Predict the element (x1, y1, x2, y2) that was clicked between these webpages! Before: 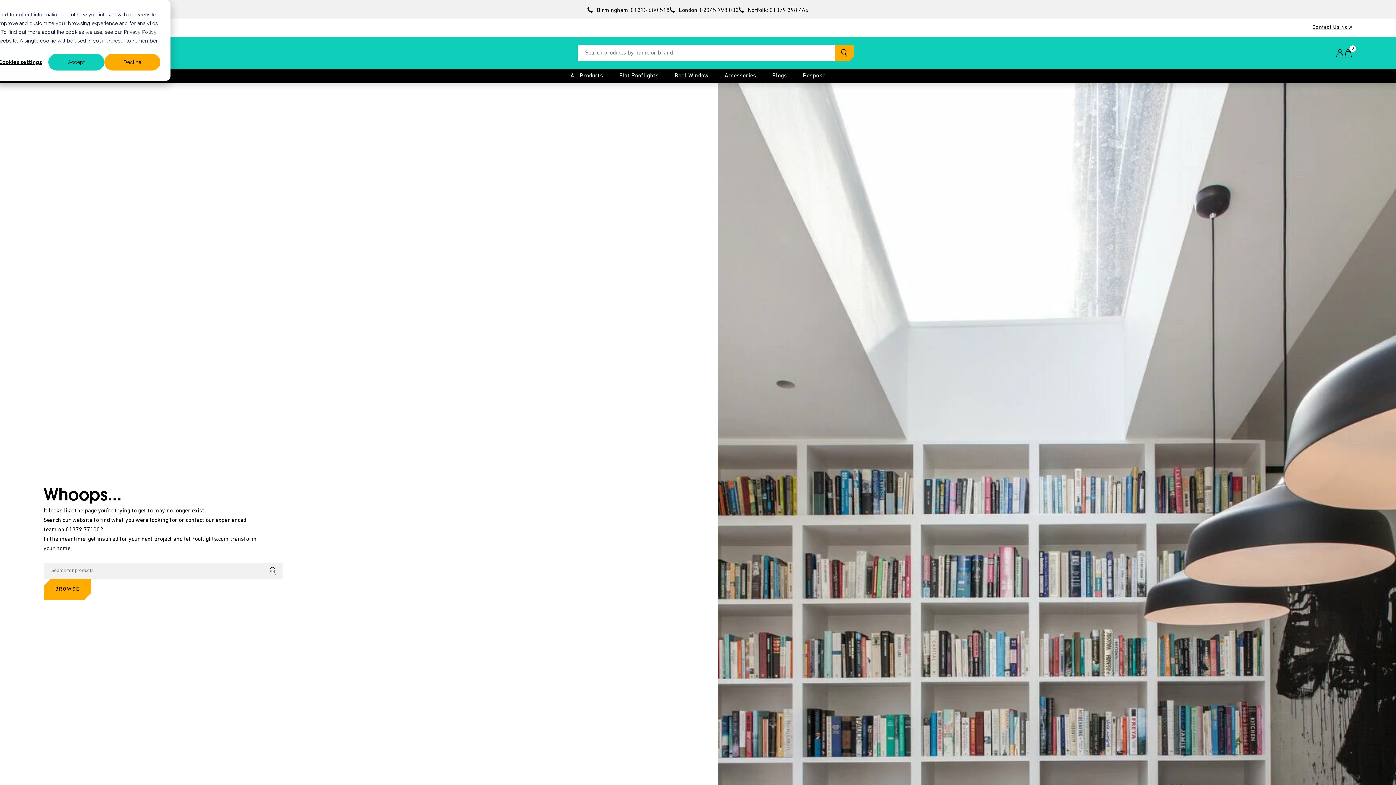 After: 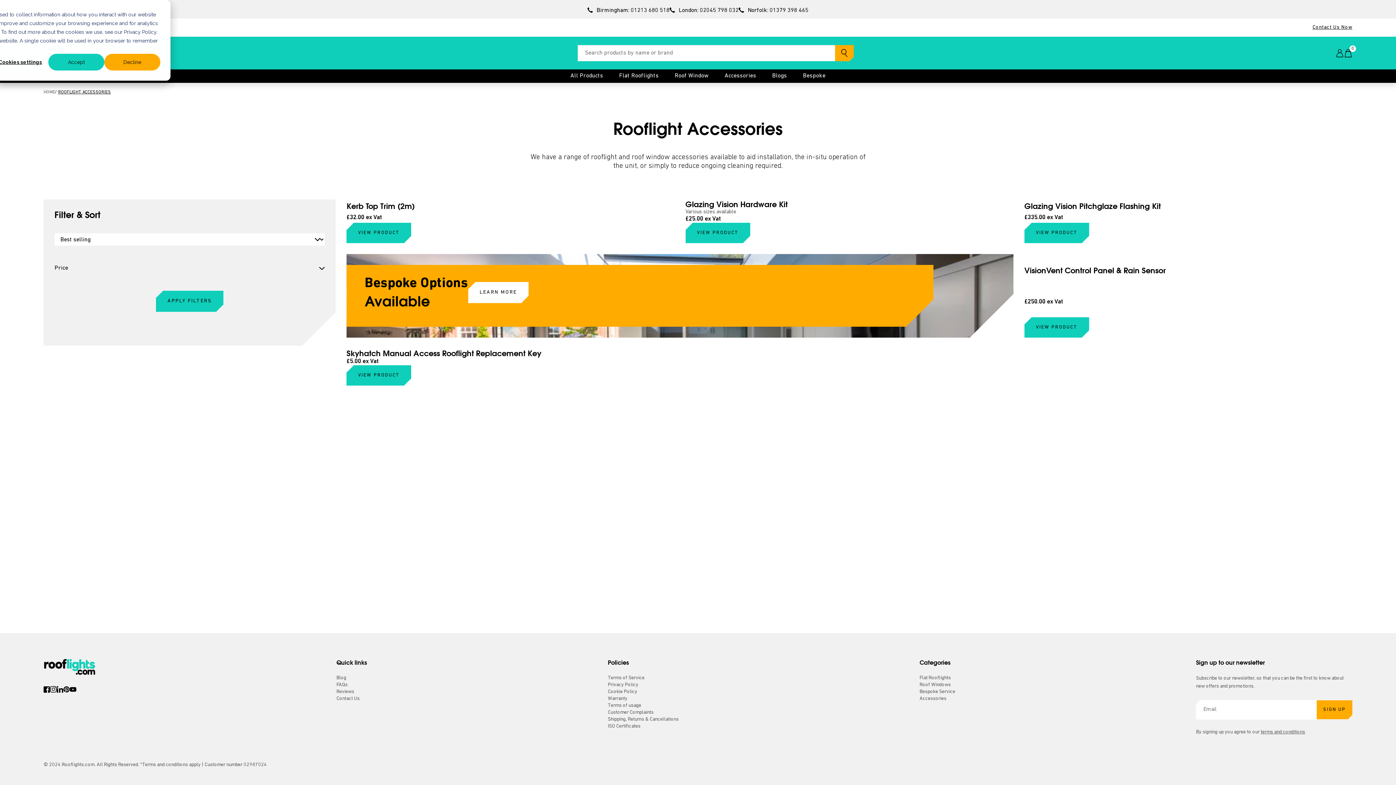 Action: bbox: (716, 69, 764, 82) label: Link to Accessories